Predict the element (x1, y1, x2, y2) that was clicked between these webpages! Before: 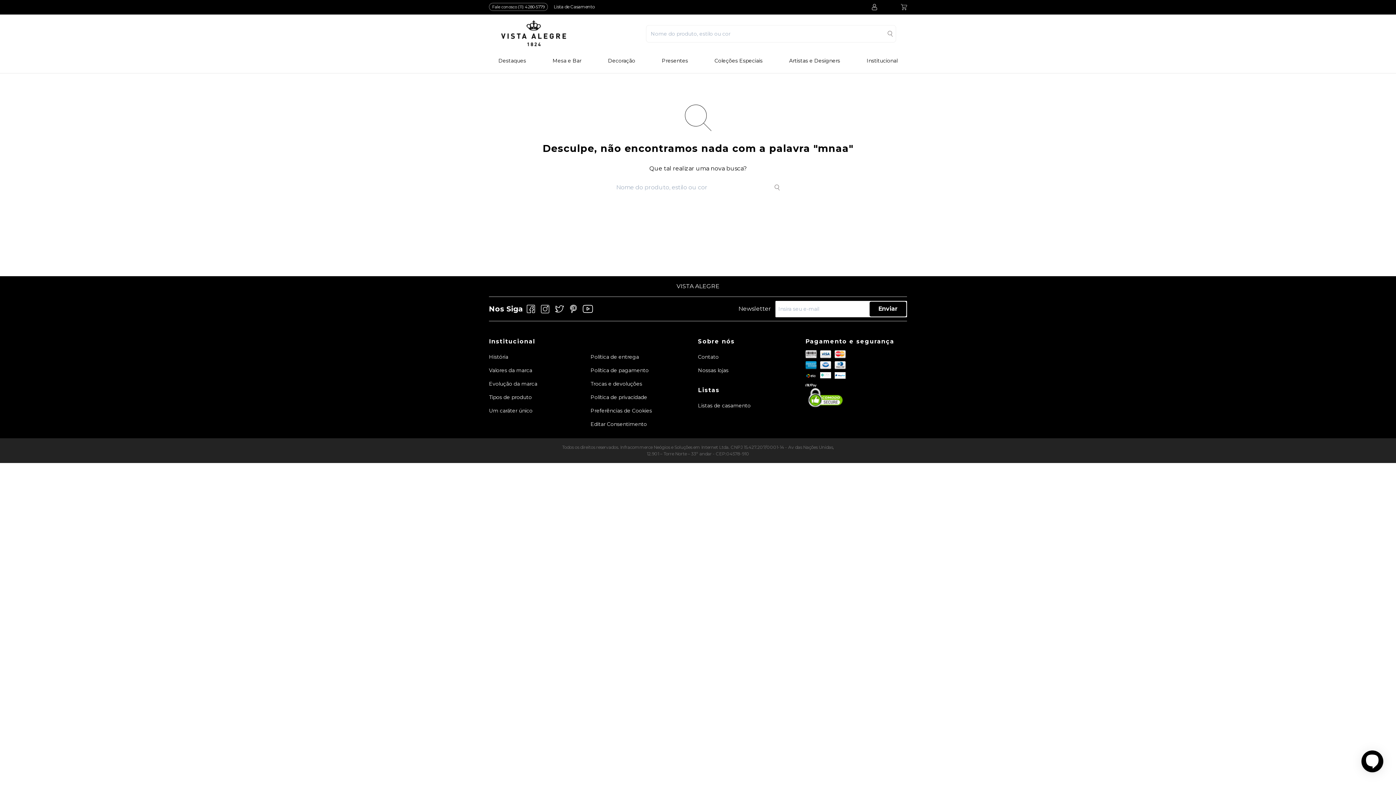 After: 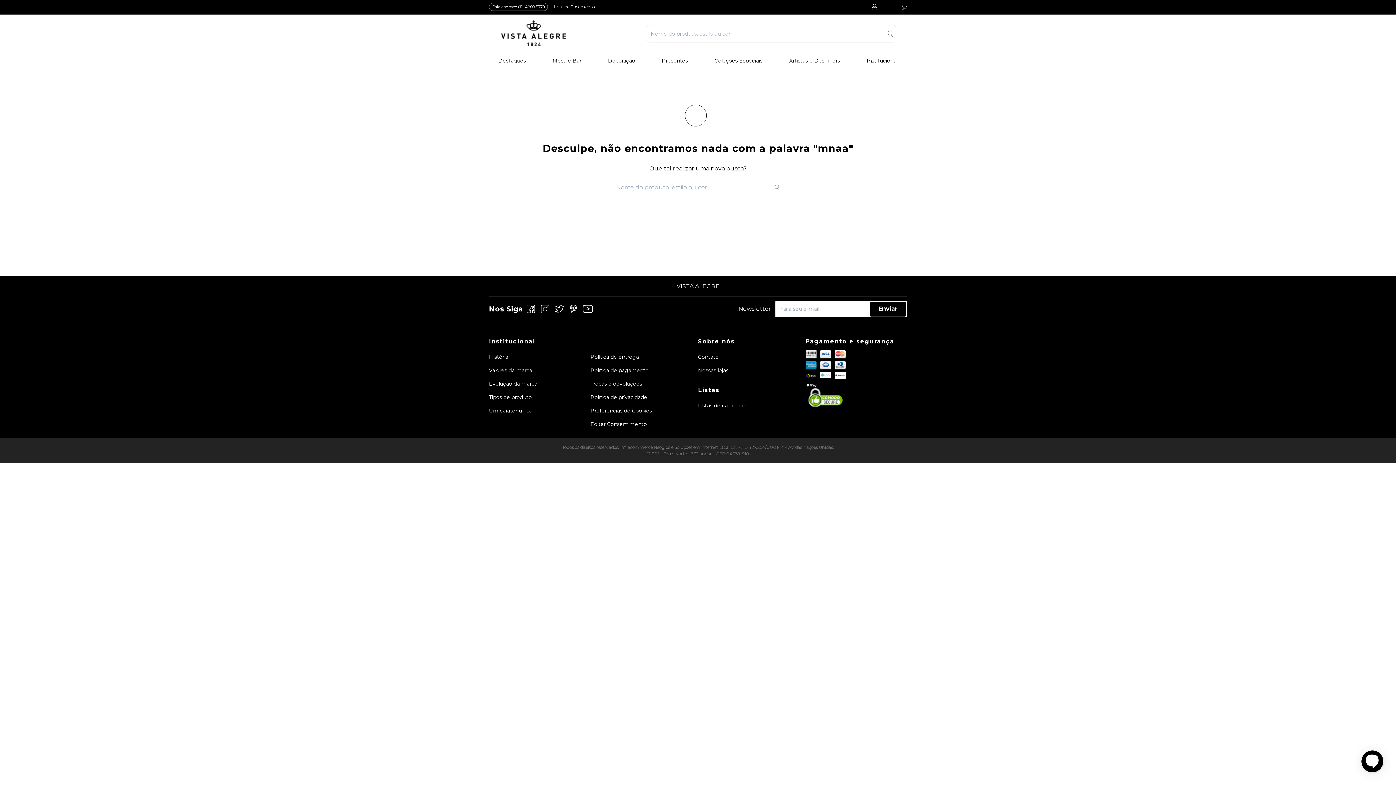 Action: label: Editar Consentimento bbox: (590, 417, 692, 431)